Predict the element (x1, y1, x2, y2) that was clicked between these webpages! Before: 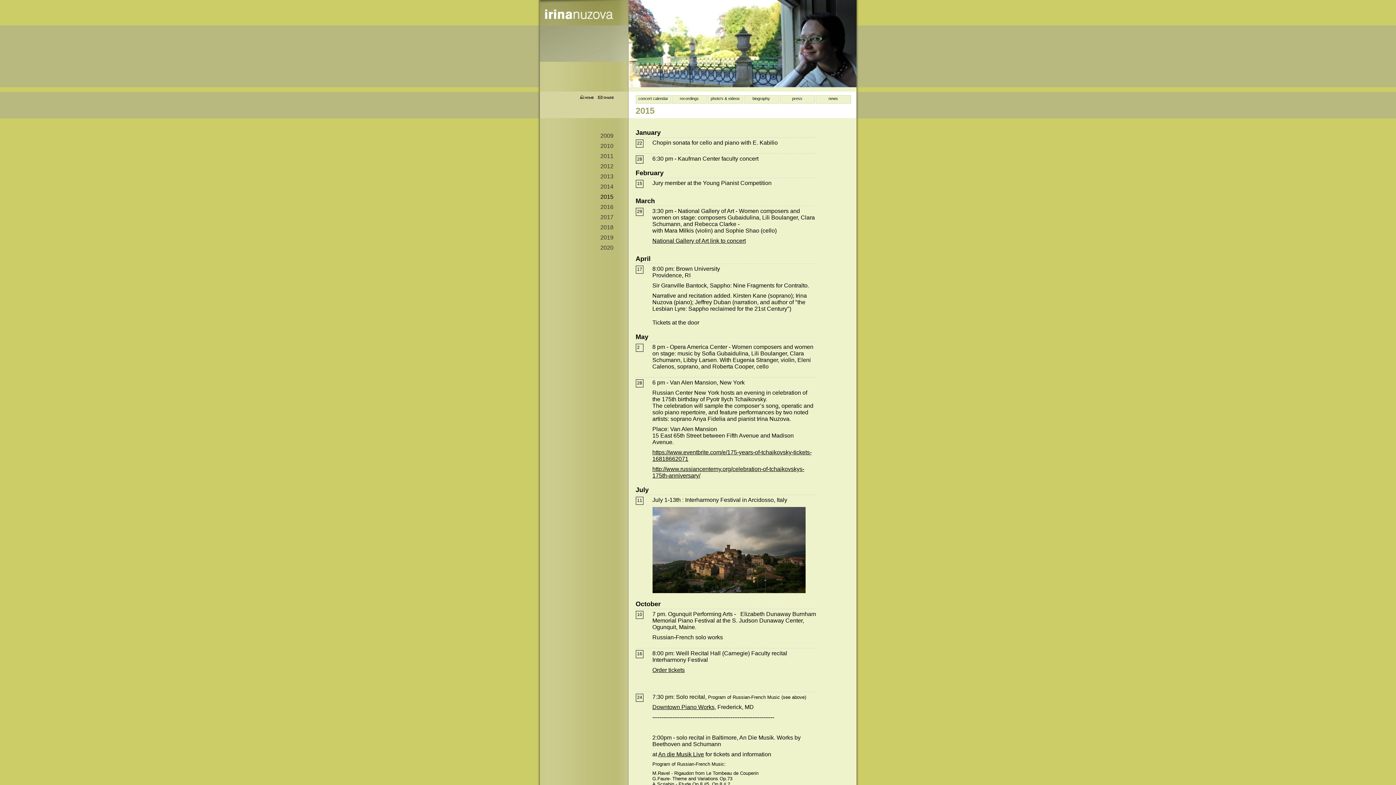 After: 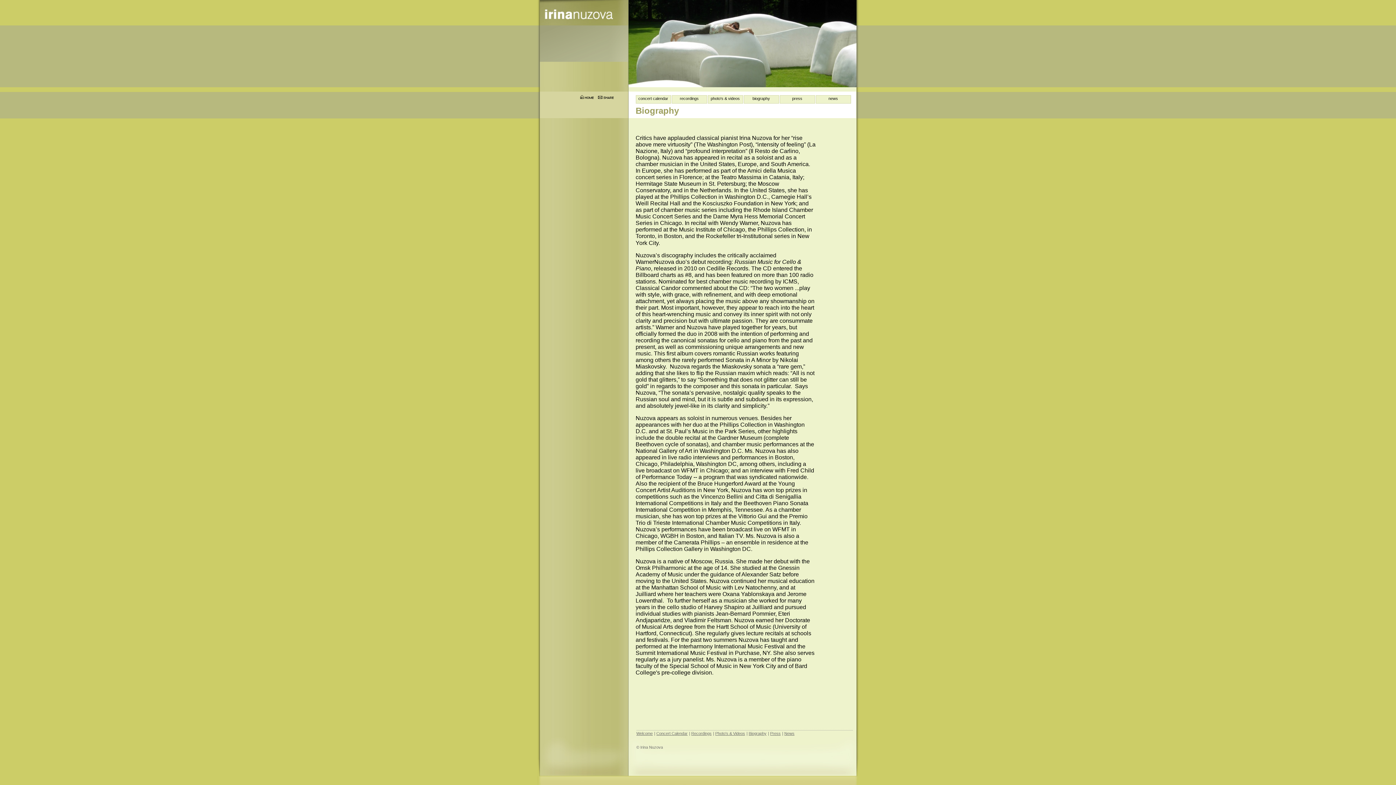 Action: bbox: (752, 96, 770, 100) label: biography